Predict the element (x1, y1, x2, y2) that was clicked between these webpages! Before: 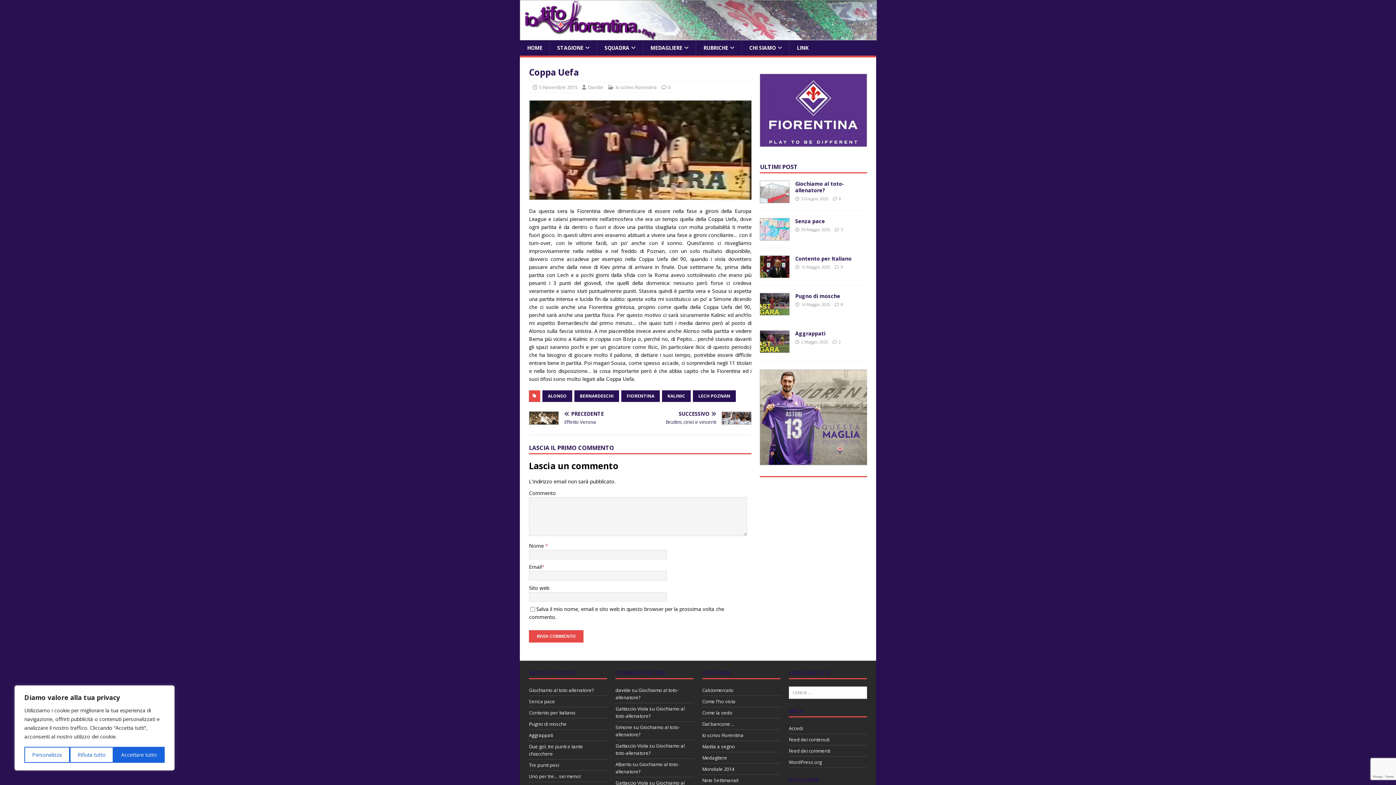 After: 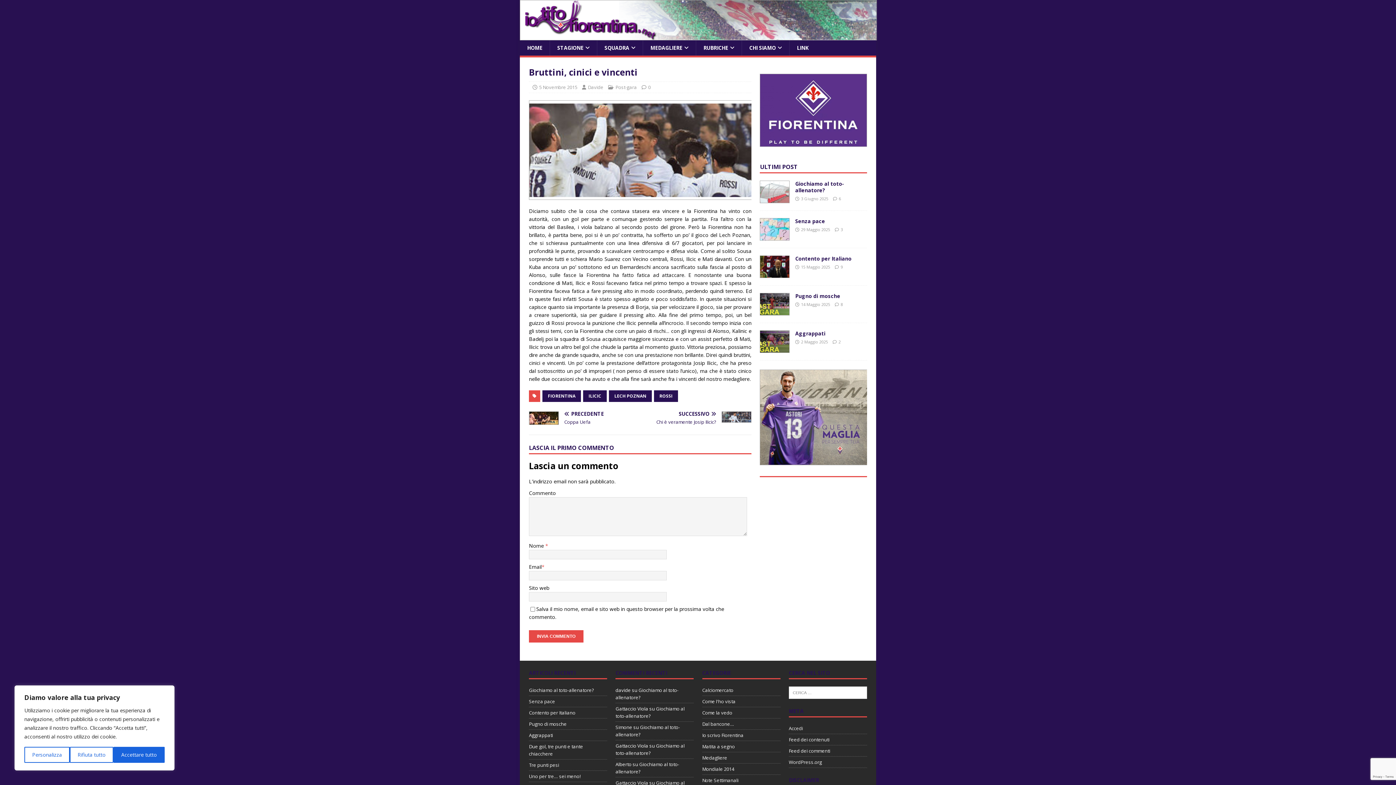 Action: bbox: (643, 411, 751, 425) label: SUCCESSIVO

Bruttini, cinici e vincenti